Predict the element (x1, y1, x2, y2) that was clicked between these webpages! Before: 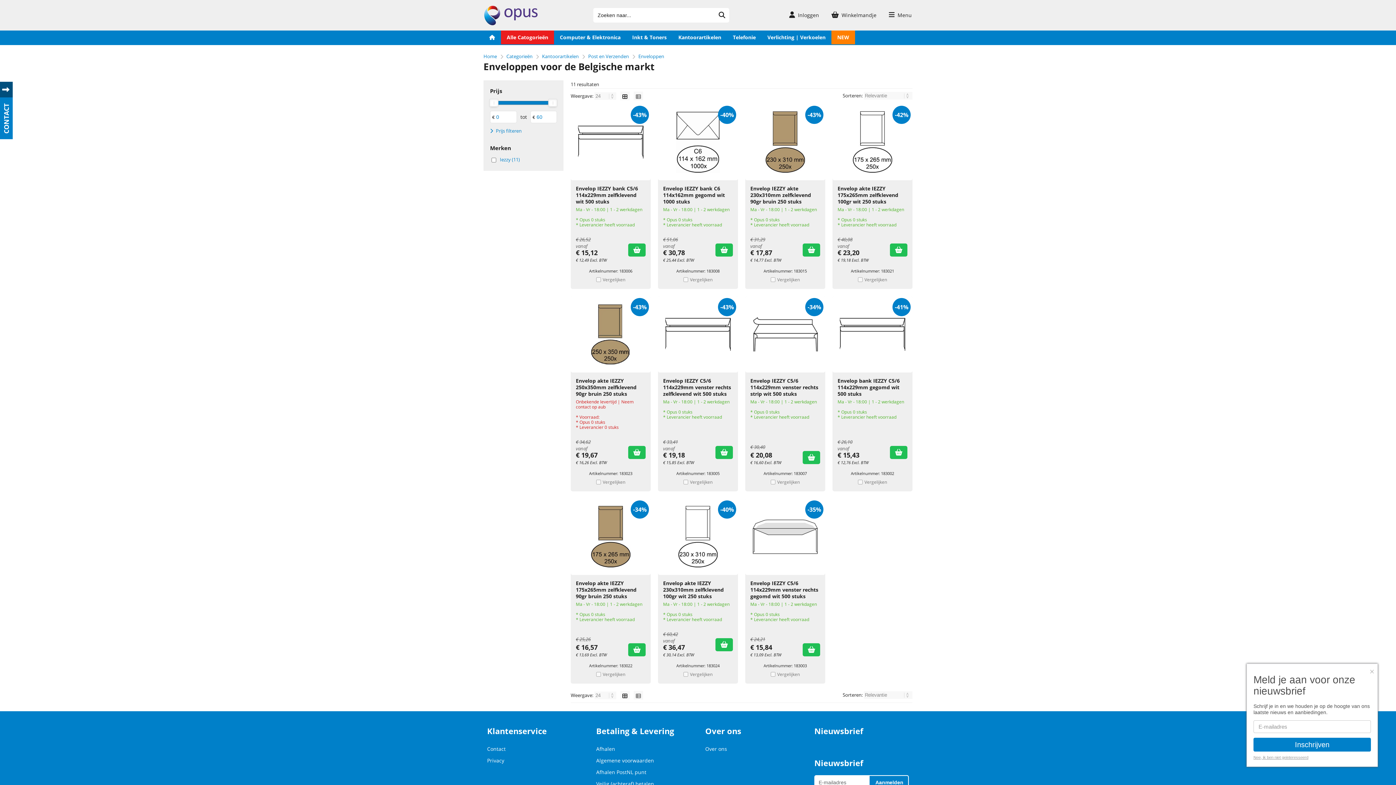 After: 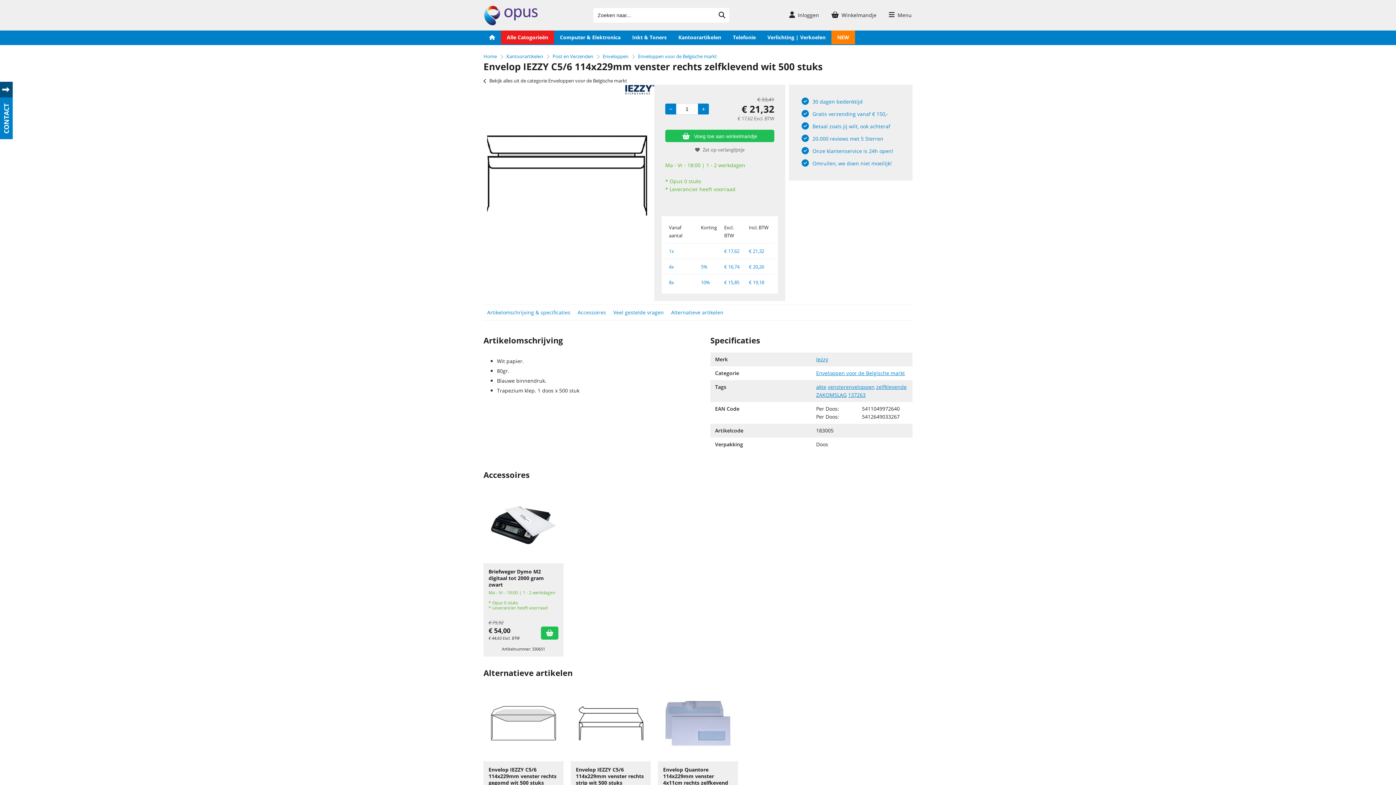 Action: bbox: (658, 296, 738, 372)